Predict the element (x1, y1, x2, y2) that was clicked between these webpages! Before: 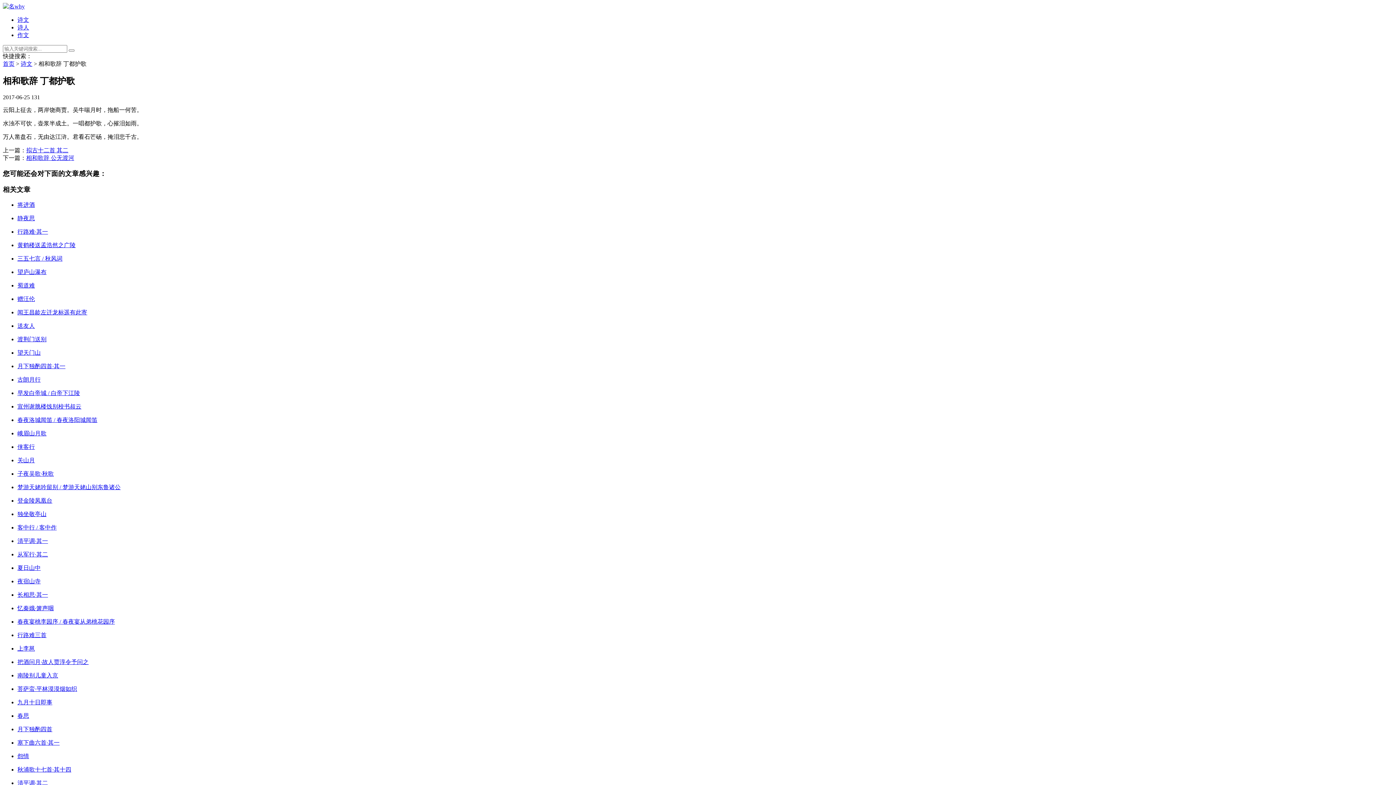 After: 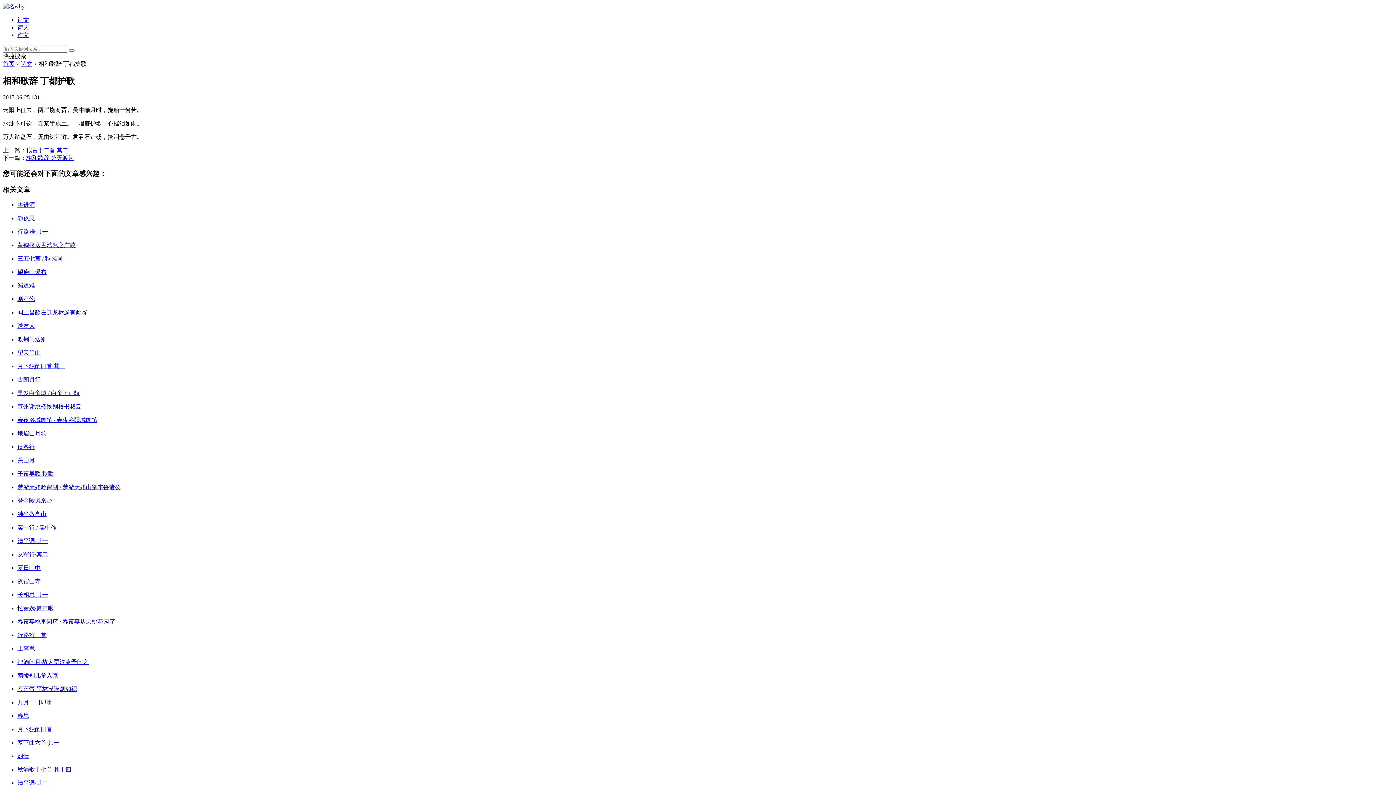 Action: label: 九月十日即事 bbox: (17, 699, 52, 705)